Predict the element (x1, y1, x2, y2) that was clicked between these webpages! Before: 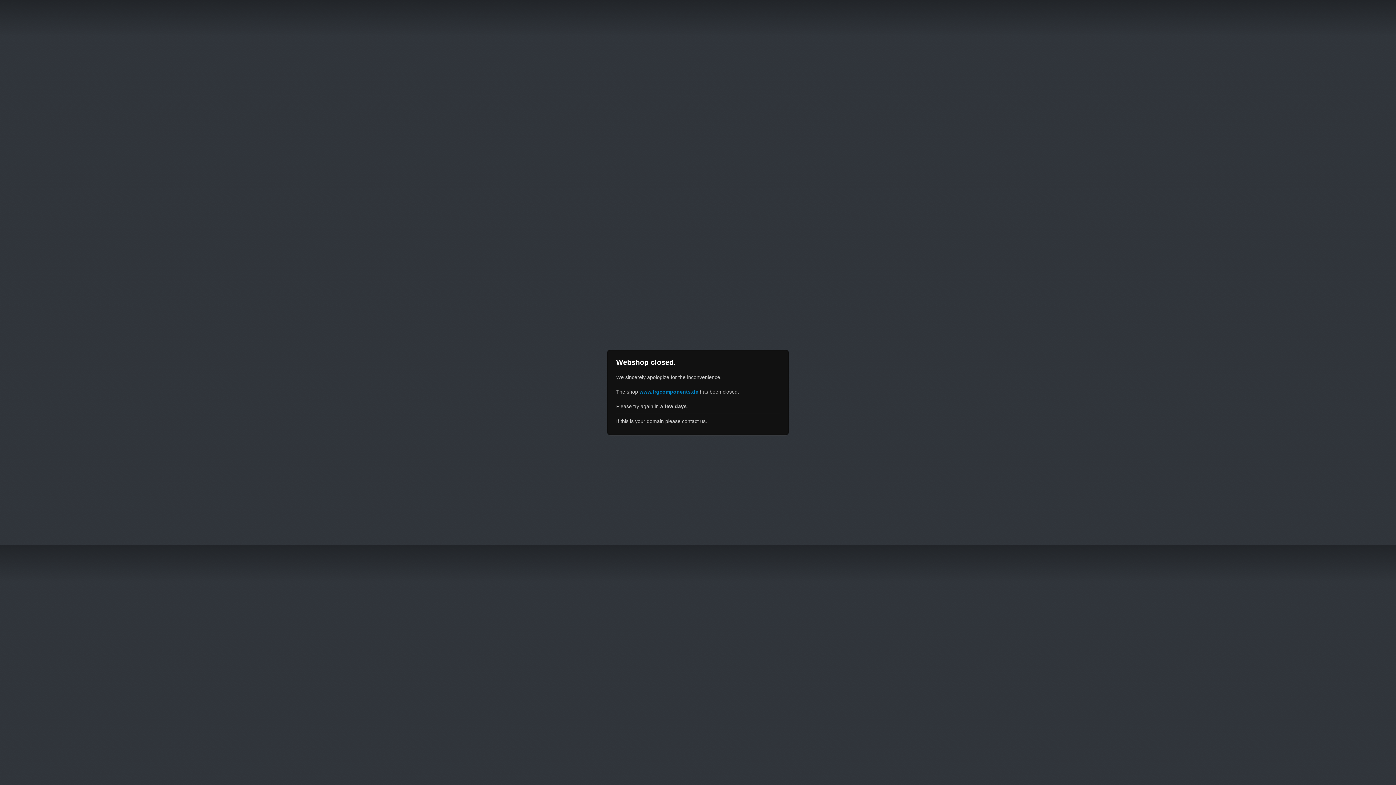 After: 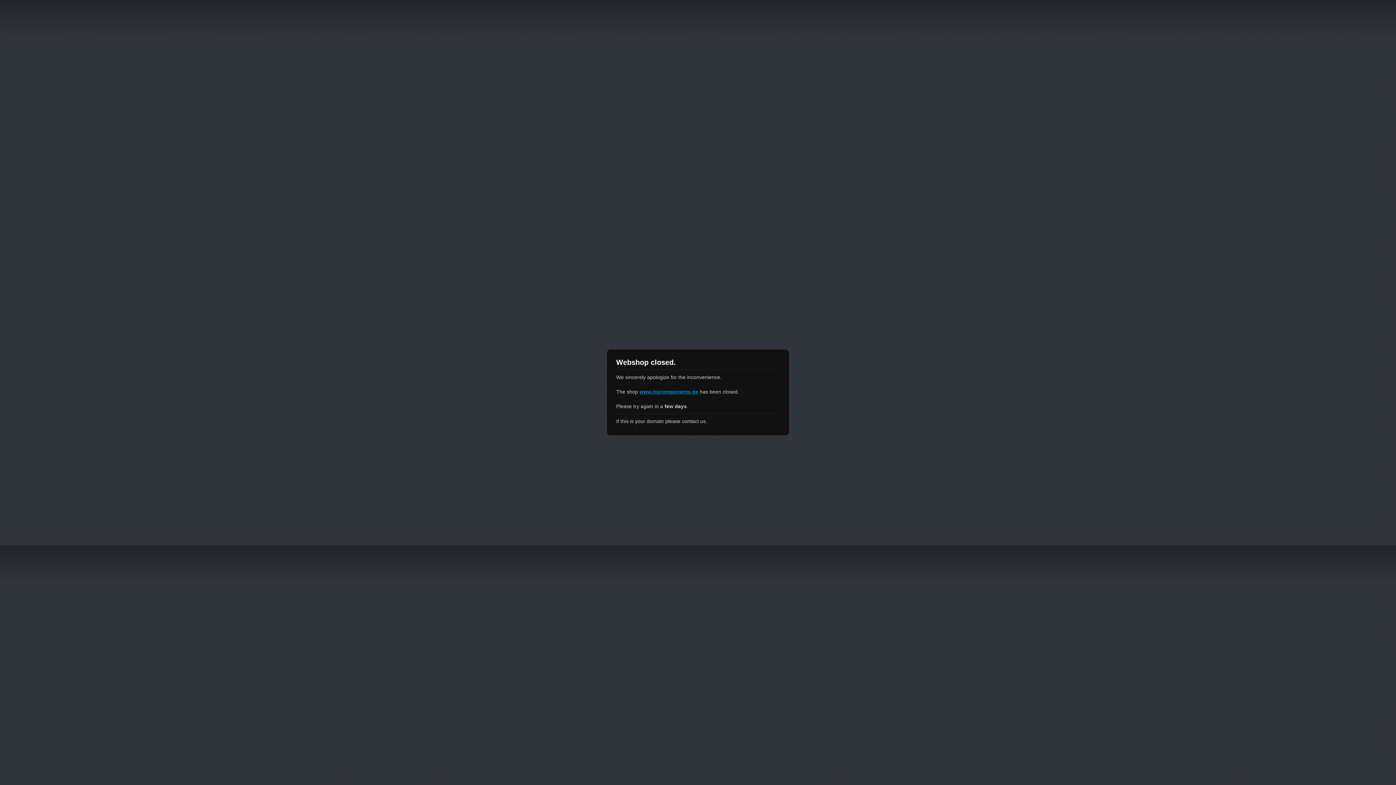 Action: bbox: (639, 389, 698, 394) label: www.trgcomponents.de